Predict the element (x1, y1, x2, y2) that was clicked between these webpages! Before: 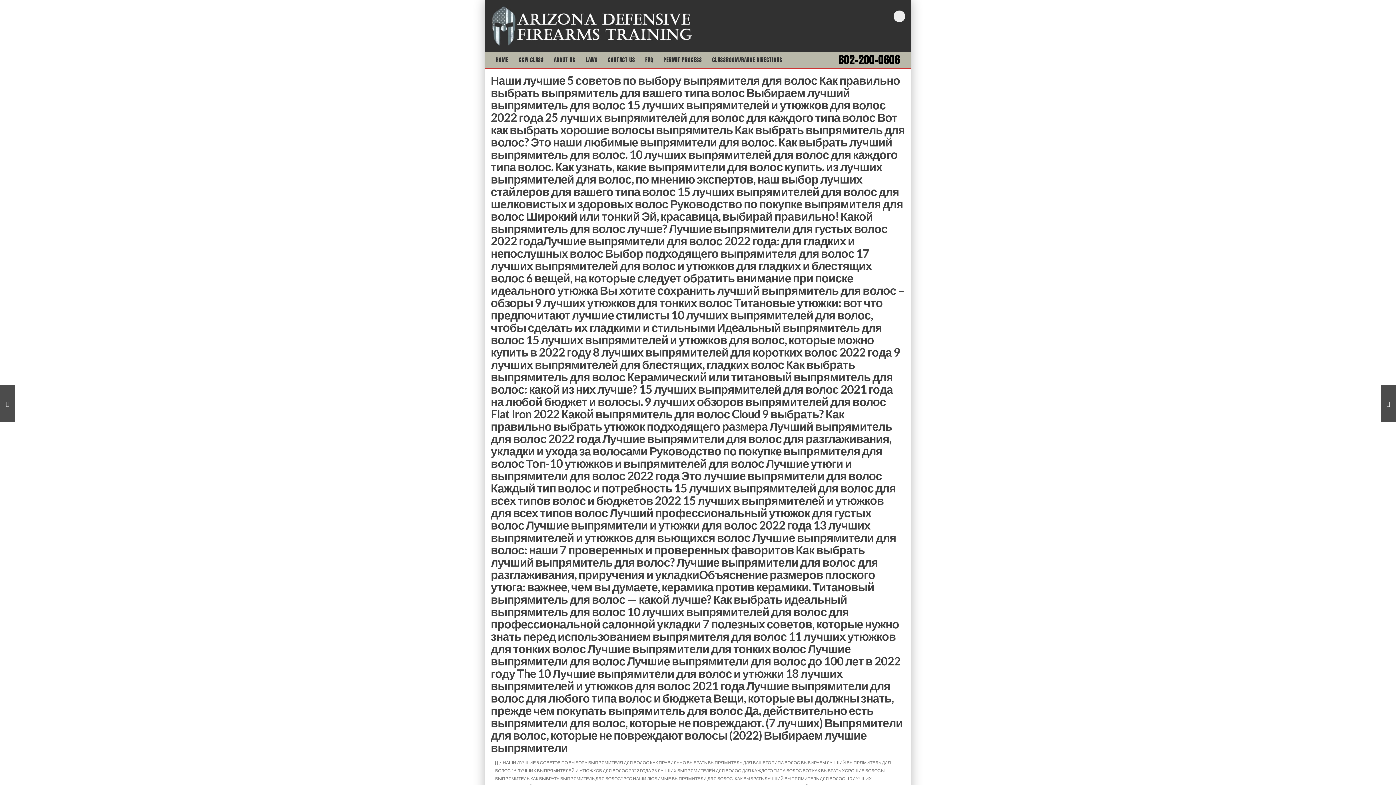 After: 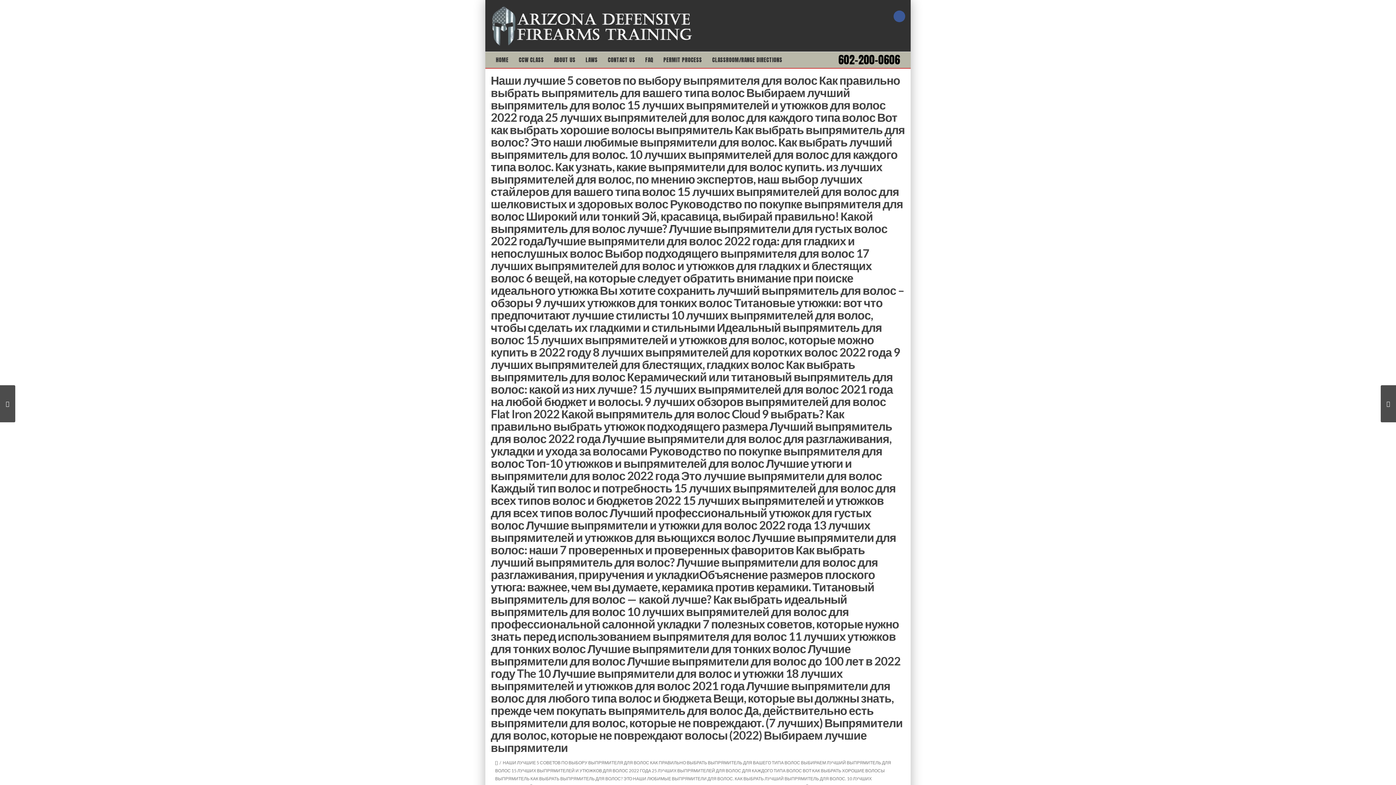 Action: bbox: (893, 10, 905, 22)